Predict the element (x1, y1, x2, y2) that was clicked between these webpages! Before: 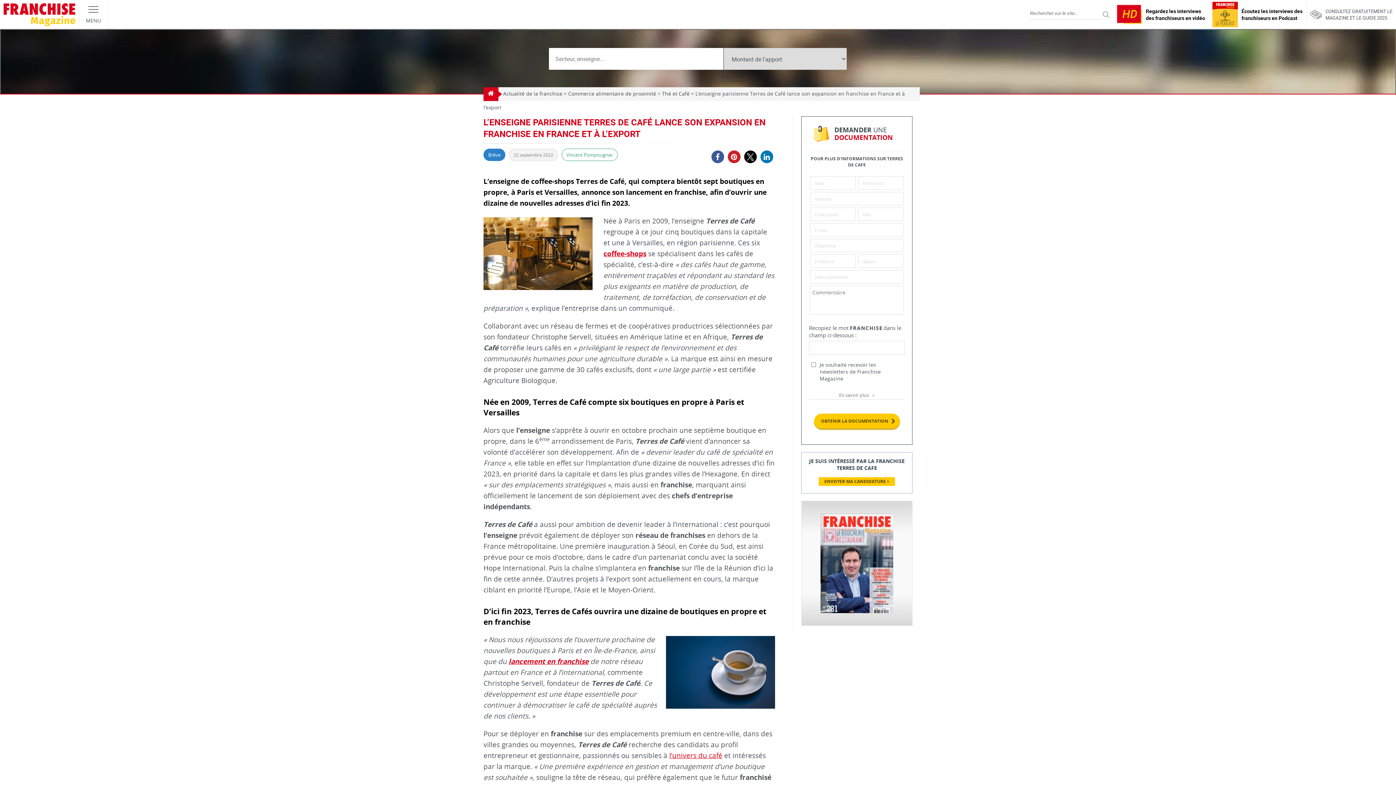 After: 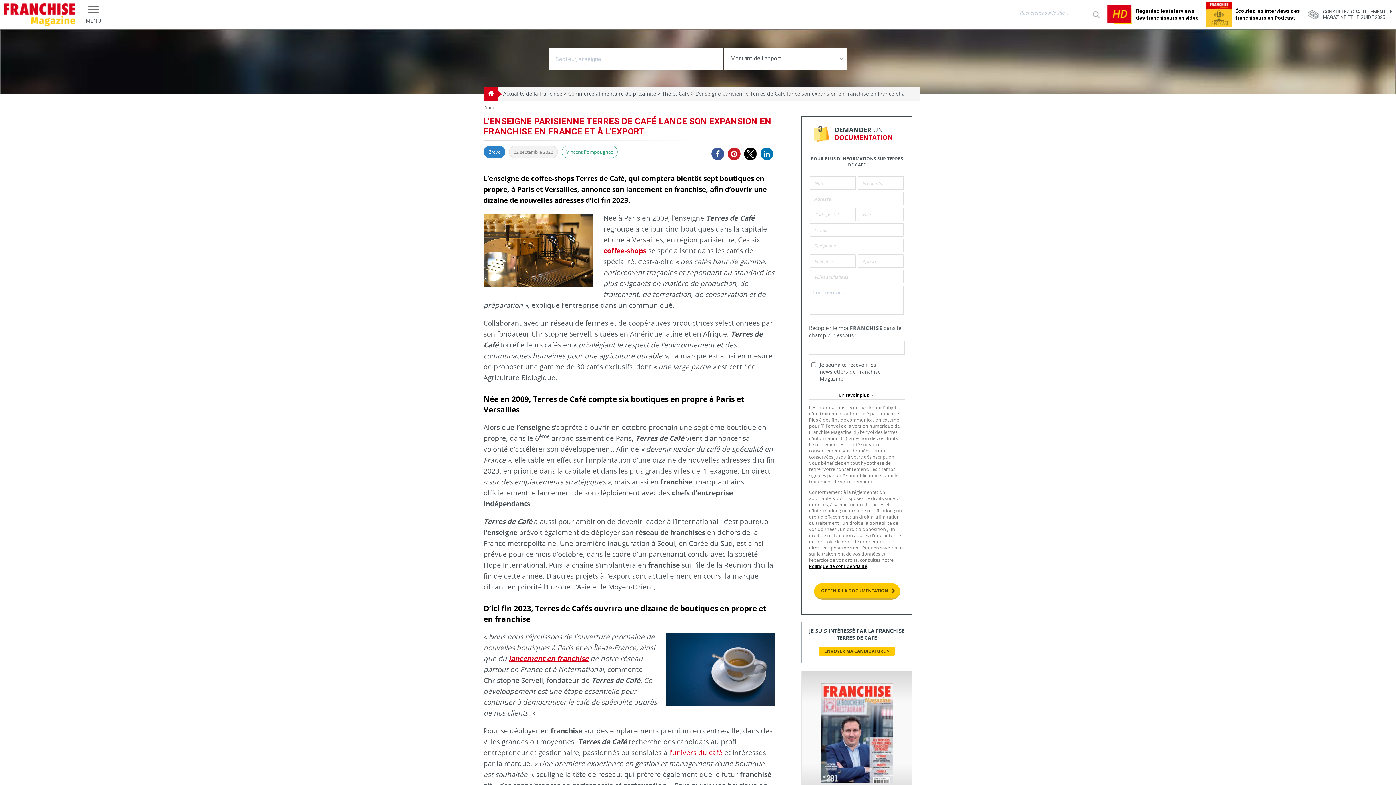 Action: label: En savoir plus  bbox: (809, 392, 905, 400)